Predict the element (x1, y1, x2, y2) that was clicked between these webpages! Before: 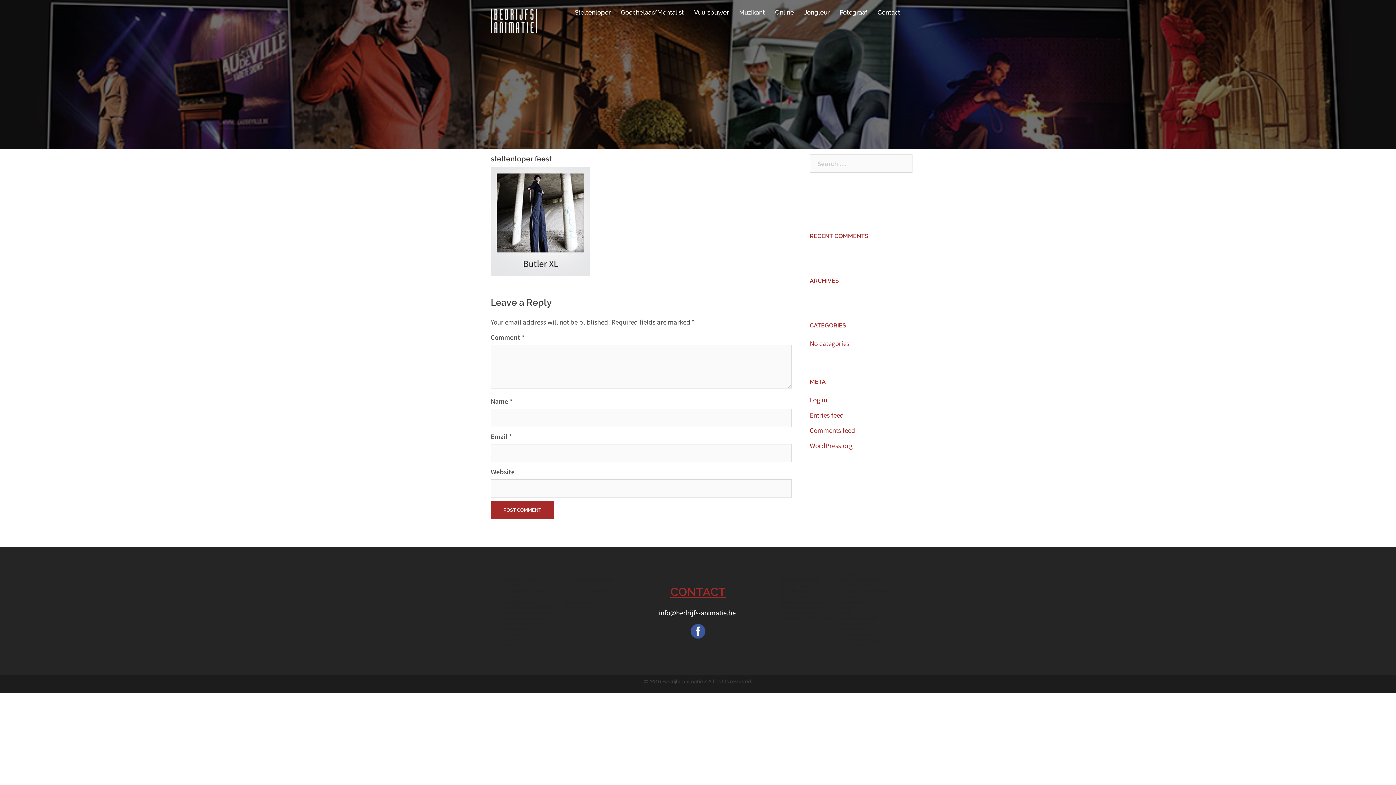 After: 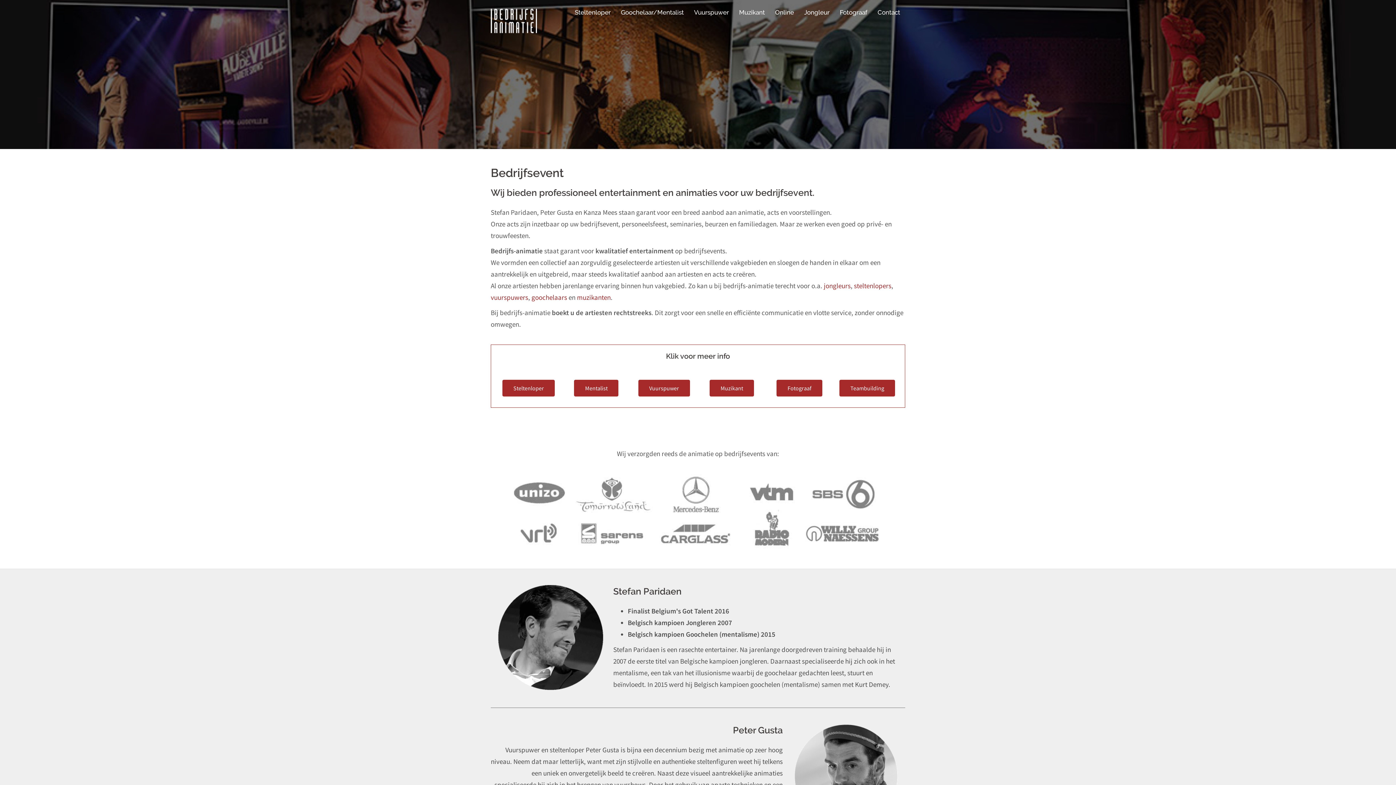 Action: bbox: (840, 582, 871, 588) label: bedrijfsevent